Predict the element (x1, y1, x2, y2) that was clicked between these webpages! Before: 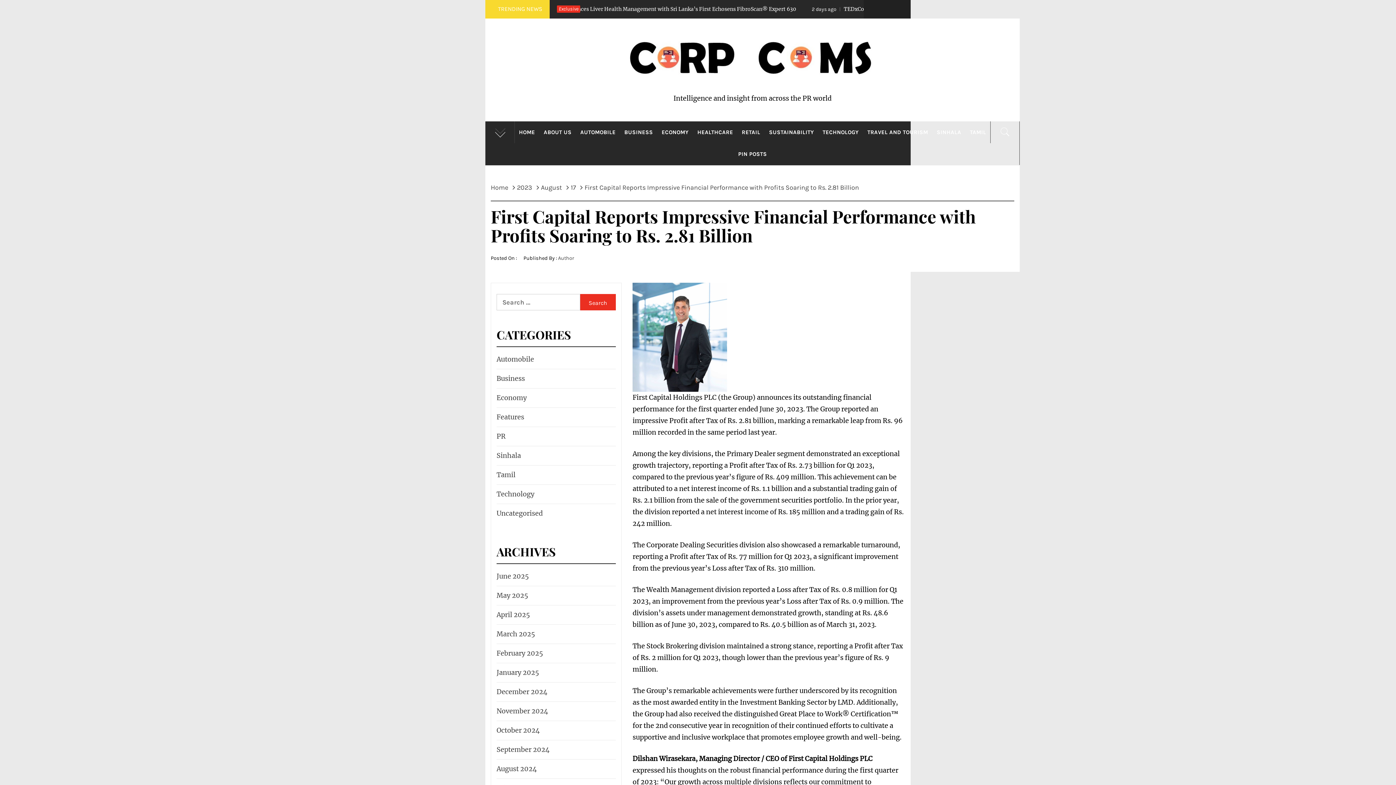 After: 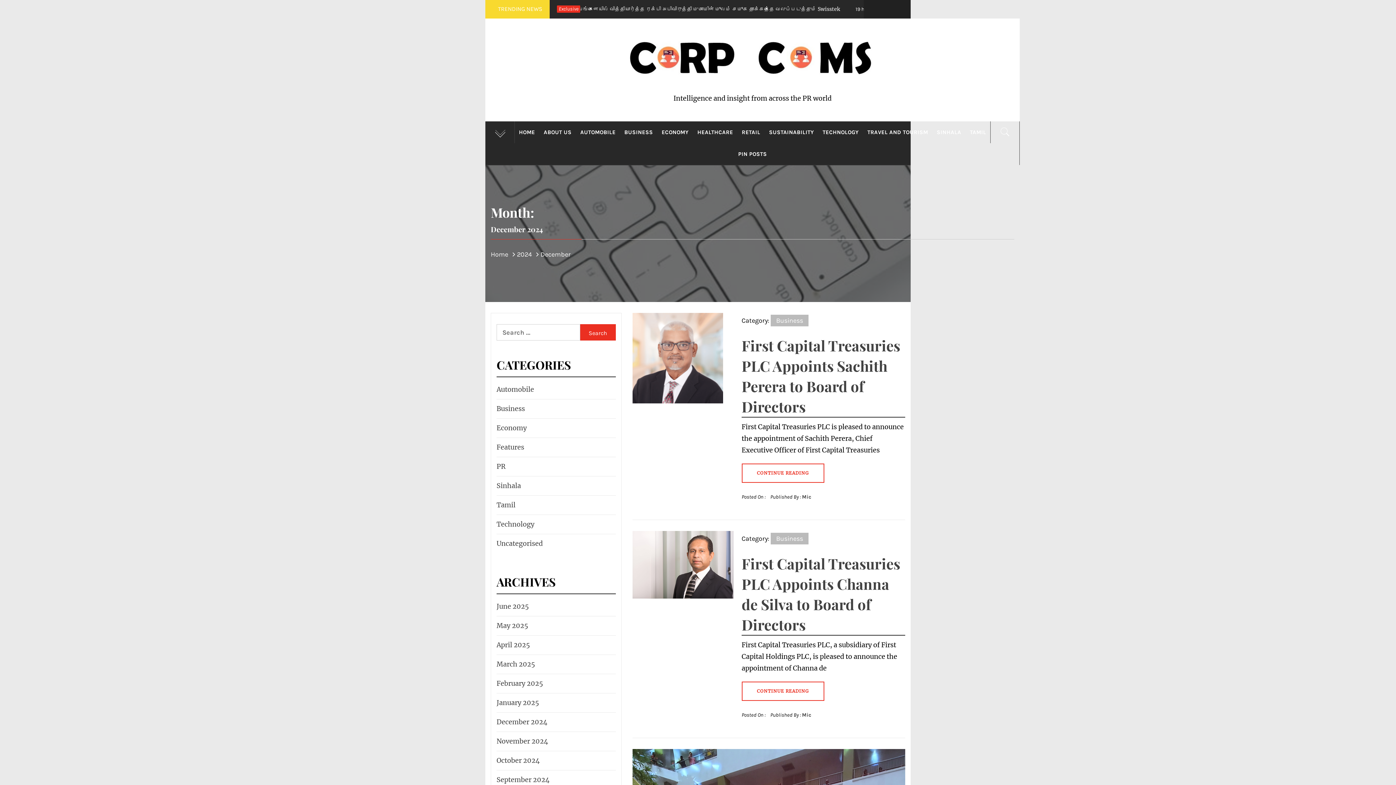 Action: bbox: (494, 686, 547, 698) label: December 2024